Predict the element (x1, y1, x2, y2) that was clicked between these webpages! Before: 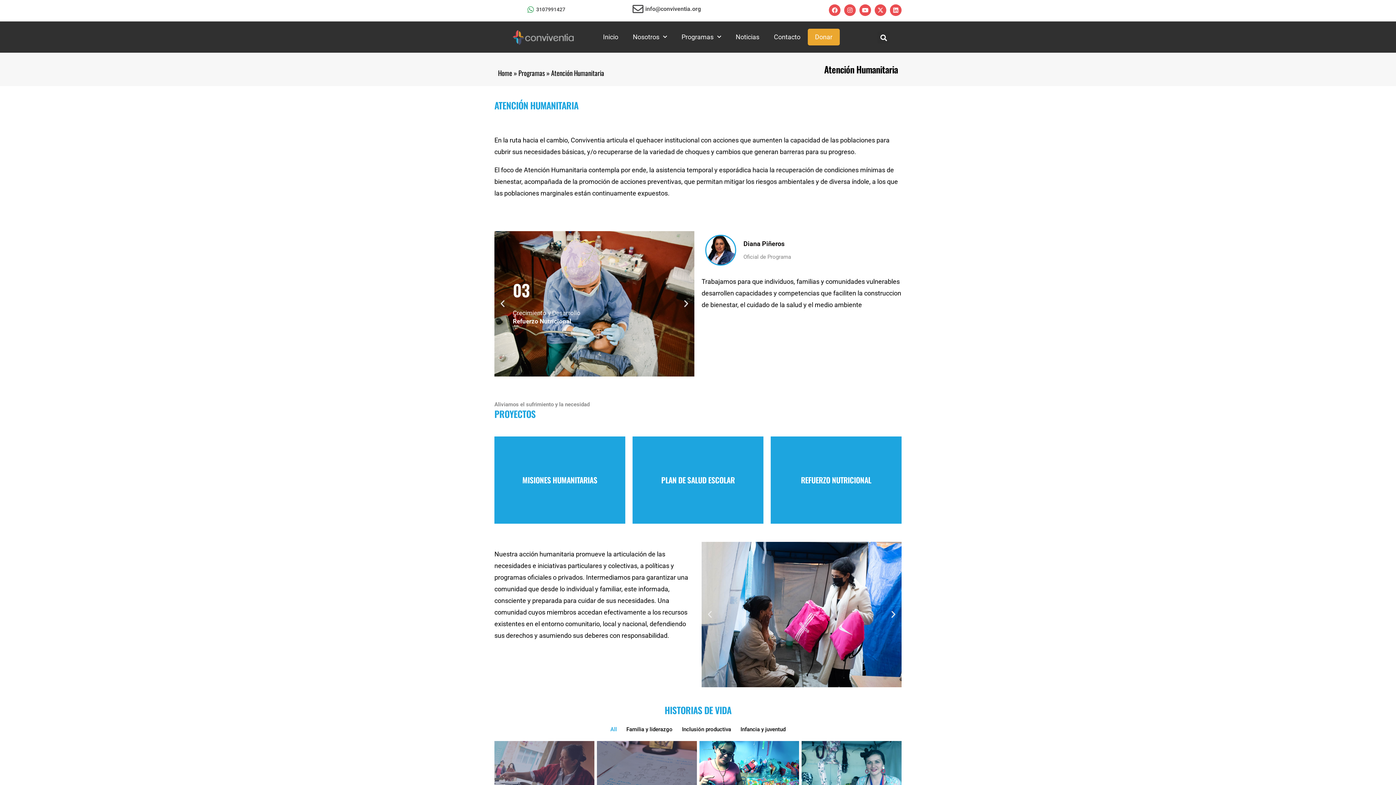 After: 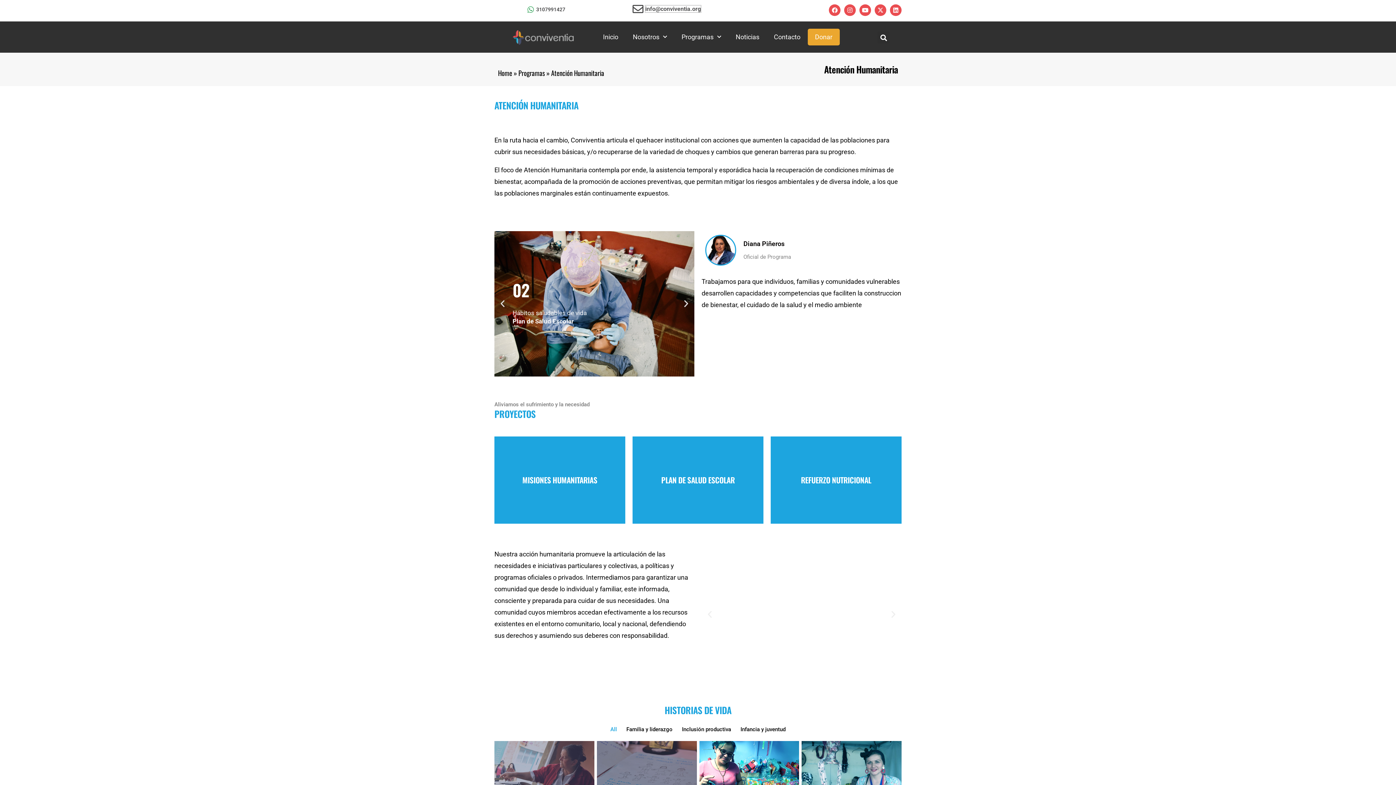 Action: label: info@conviventia.org bbox: (645, 5, 701, 12)